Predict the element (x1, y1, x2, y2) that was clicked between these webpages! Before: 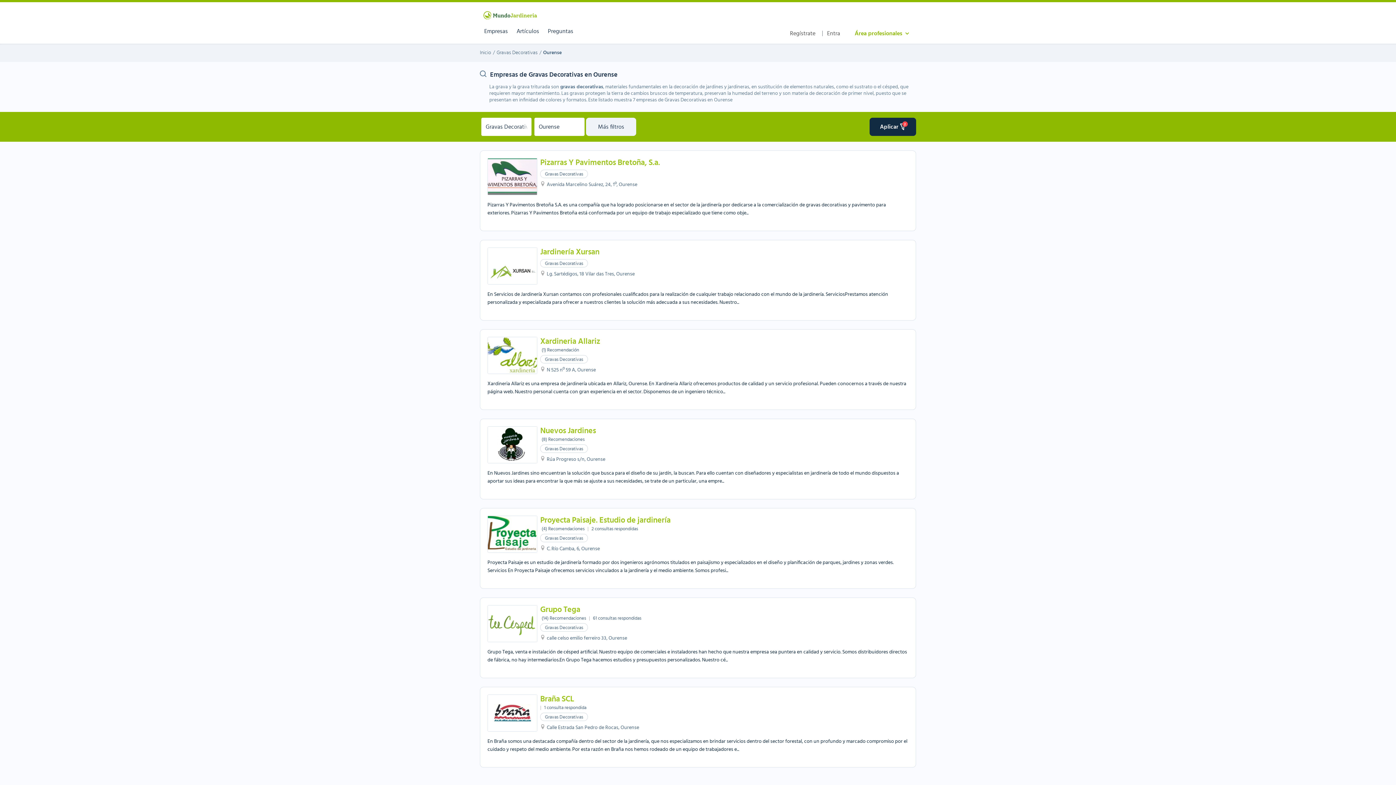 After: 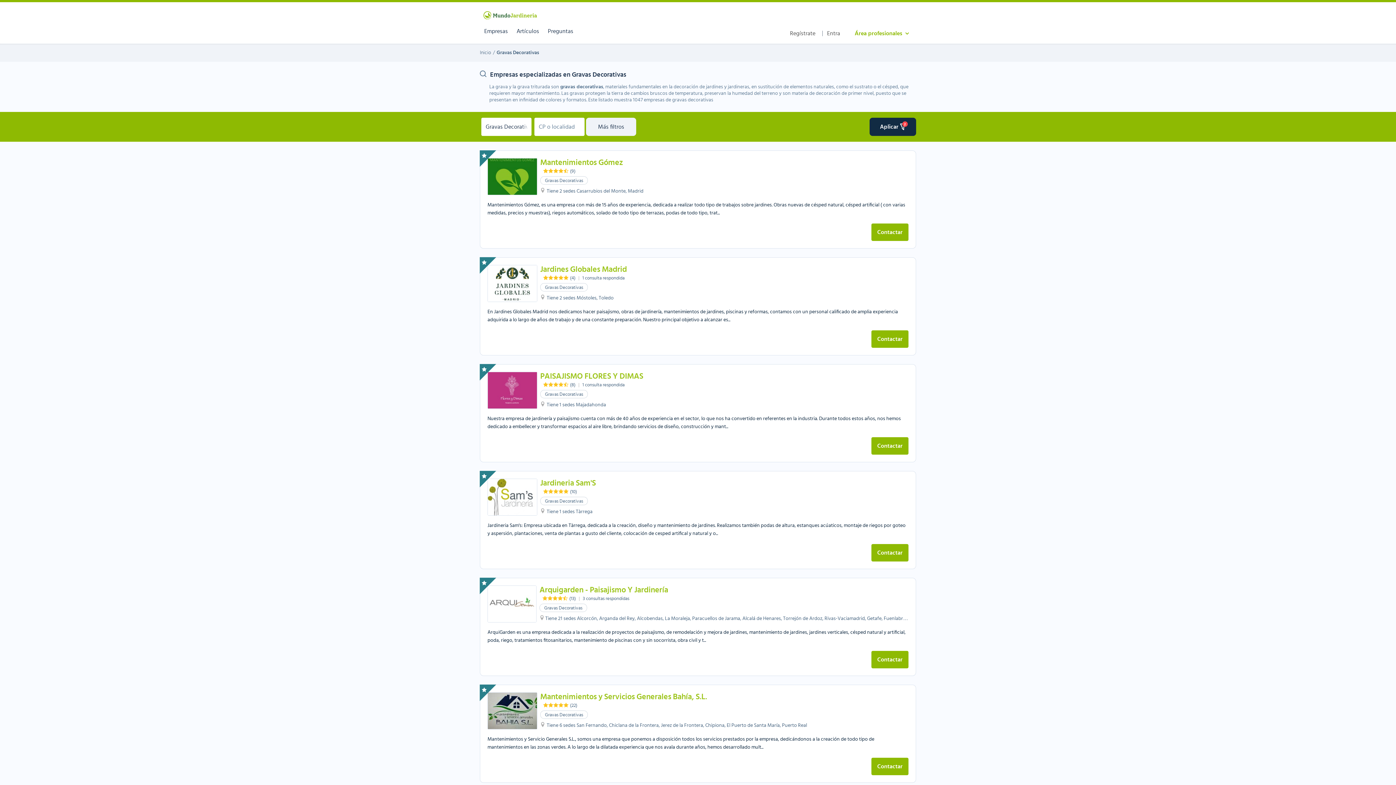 Action: label: Gravas Decorativas  bbox: (496, 50, 538, 55)